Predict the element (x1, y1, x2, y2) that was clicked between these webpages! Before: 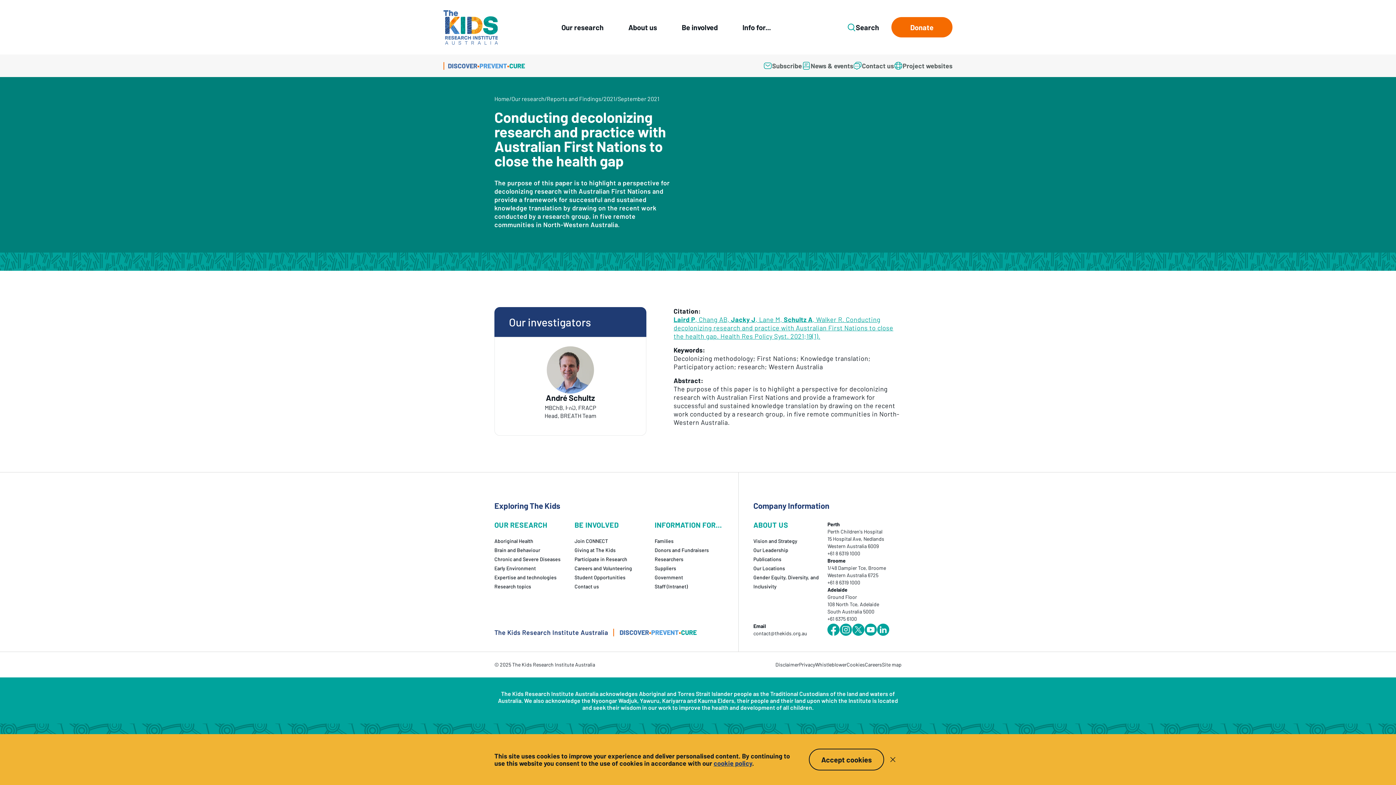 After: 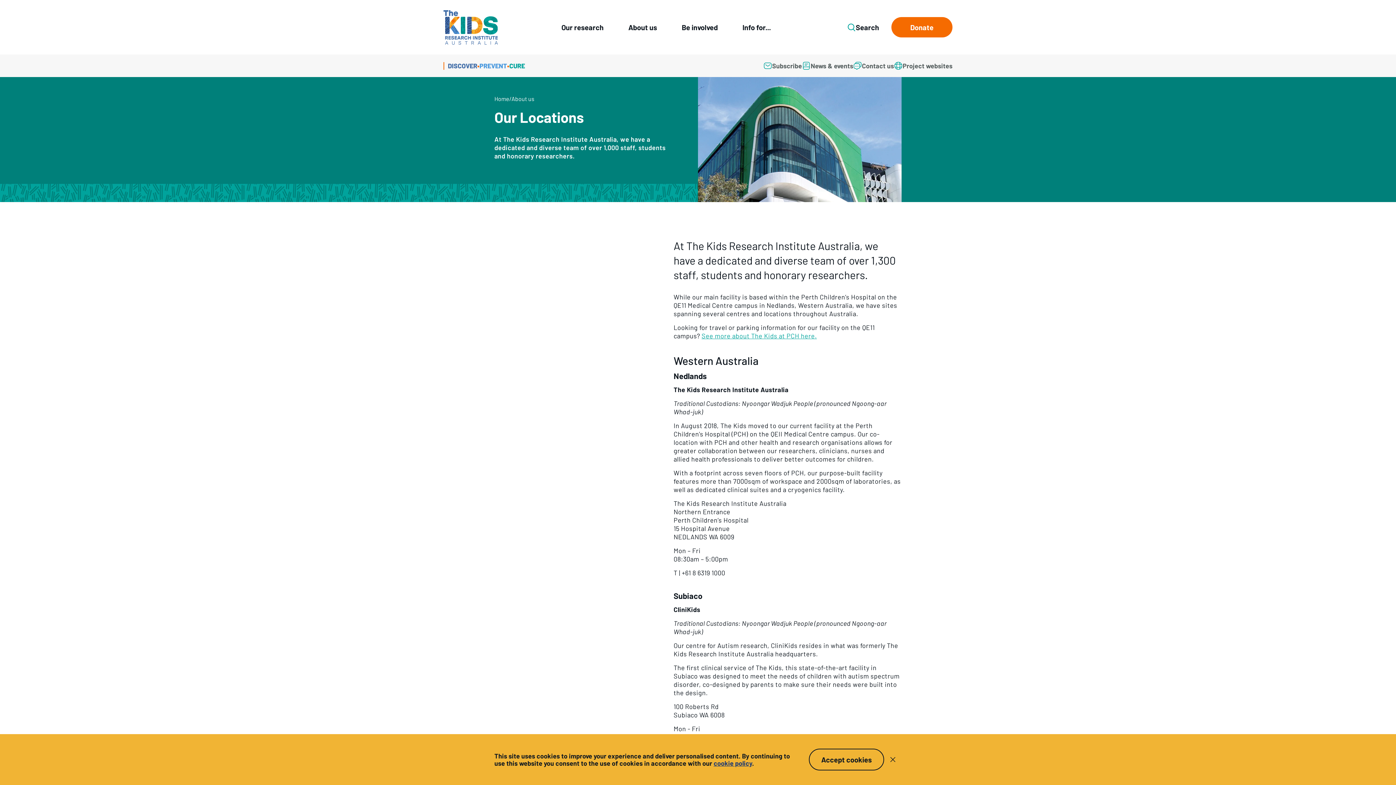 Action: label: Our Locations bbox: (753, 564, 785, 573)